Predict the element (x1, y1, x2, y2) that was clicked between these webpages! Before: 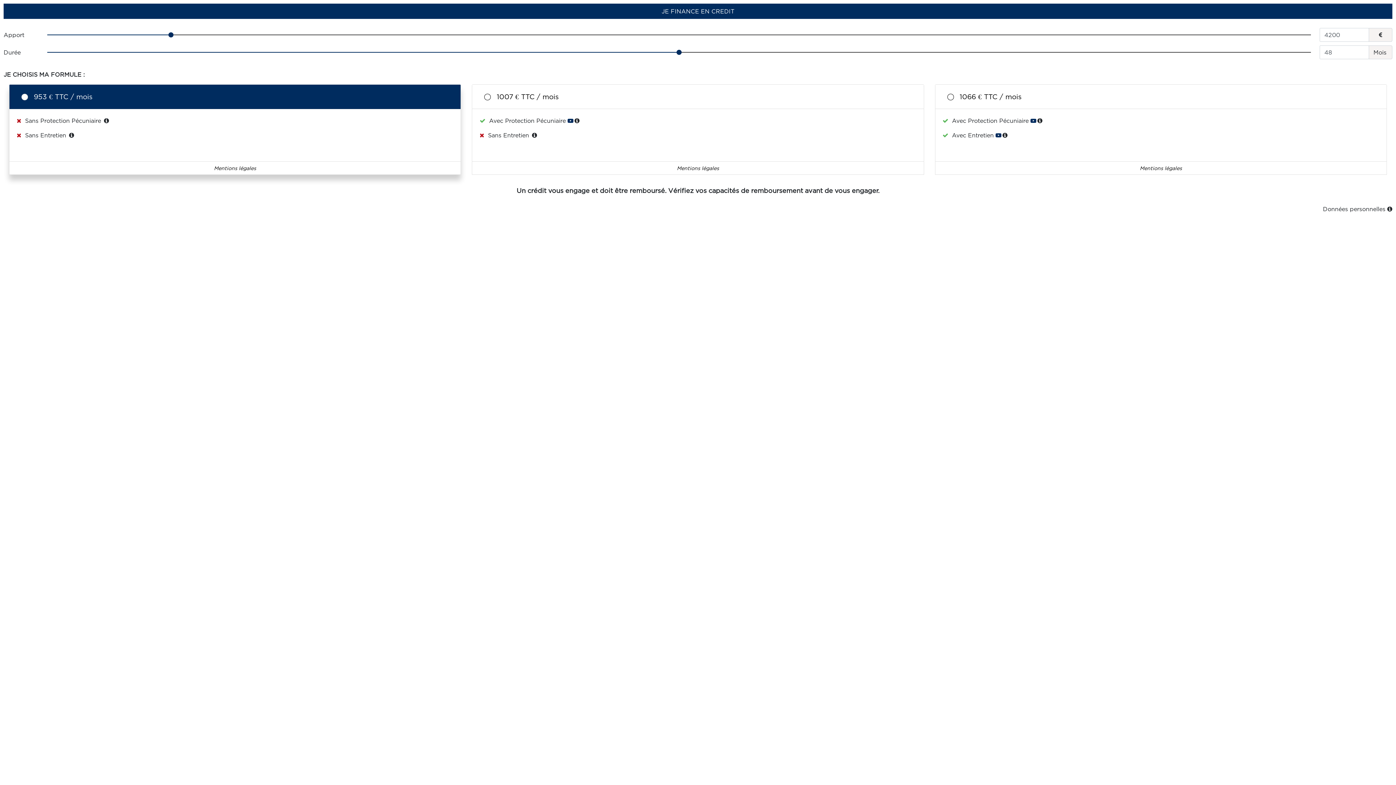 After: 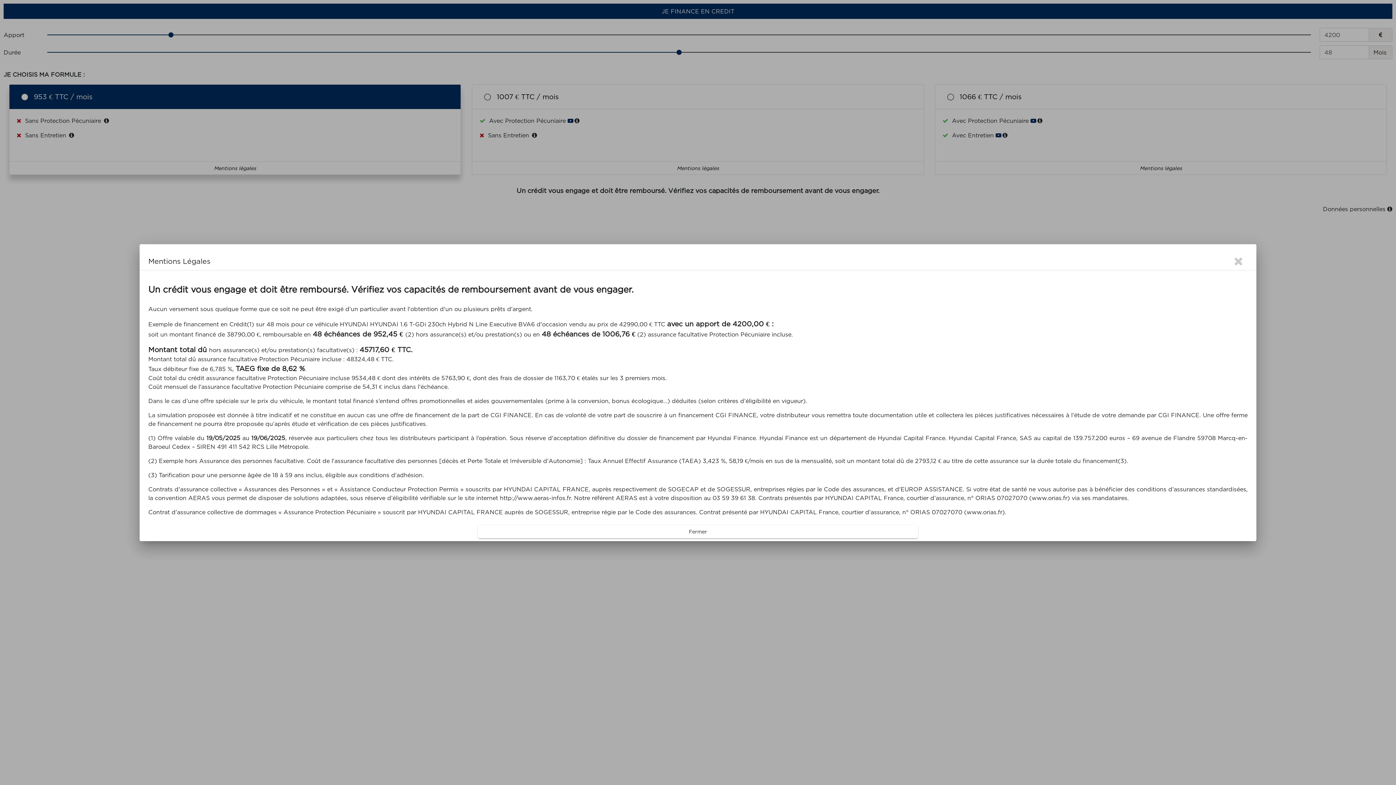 Action: label: Mentions légales bbox: (672, 161, 723, 174)